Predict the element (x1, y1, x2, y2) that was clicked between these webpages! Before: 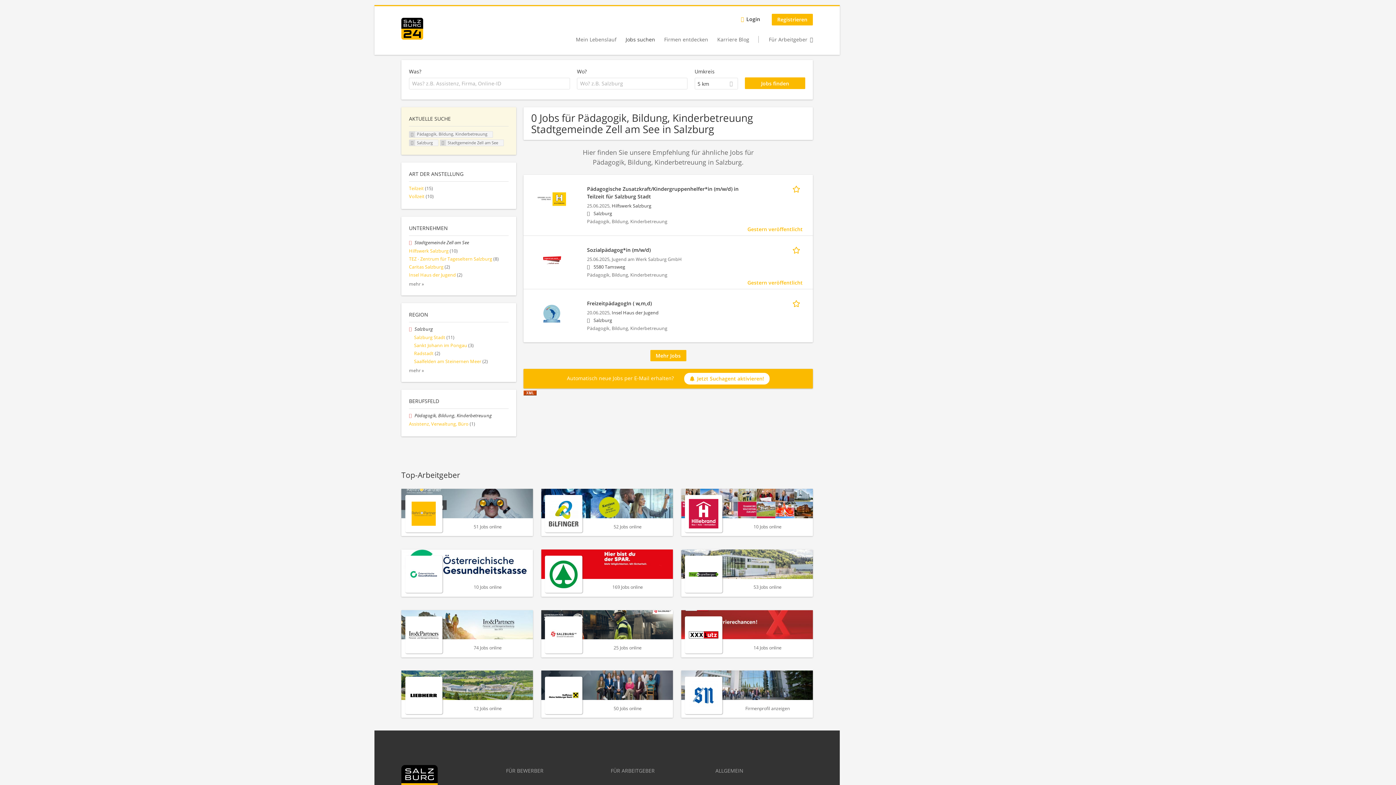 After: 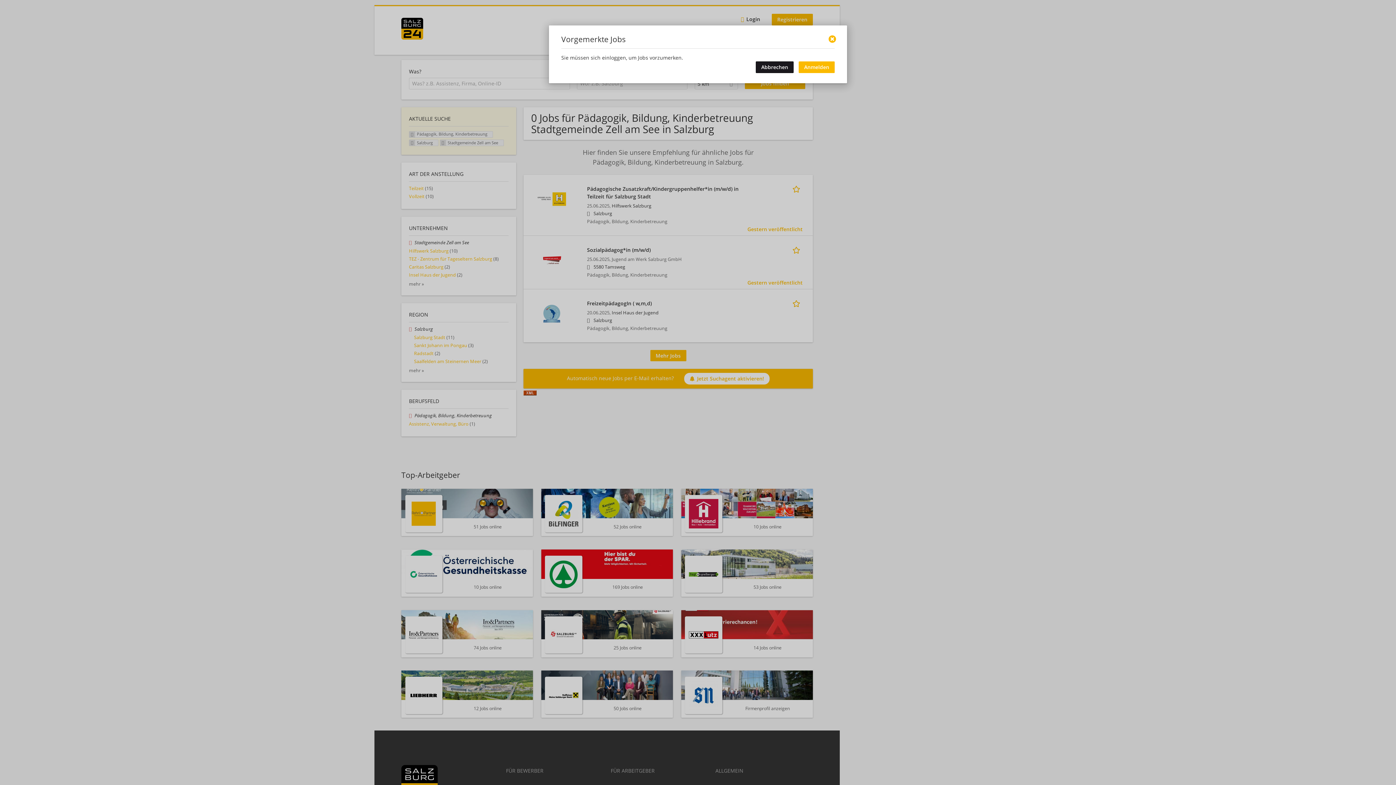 Action: bbox: (792, 244, 802, 254) label: Job merken